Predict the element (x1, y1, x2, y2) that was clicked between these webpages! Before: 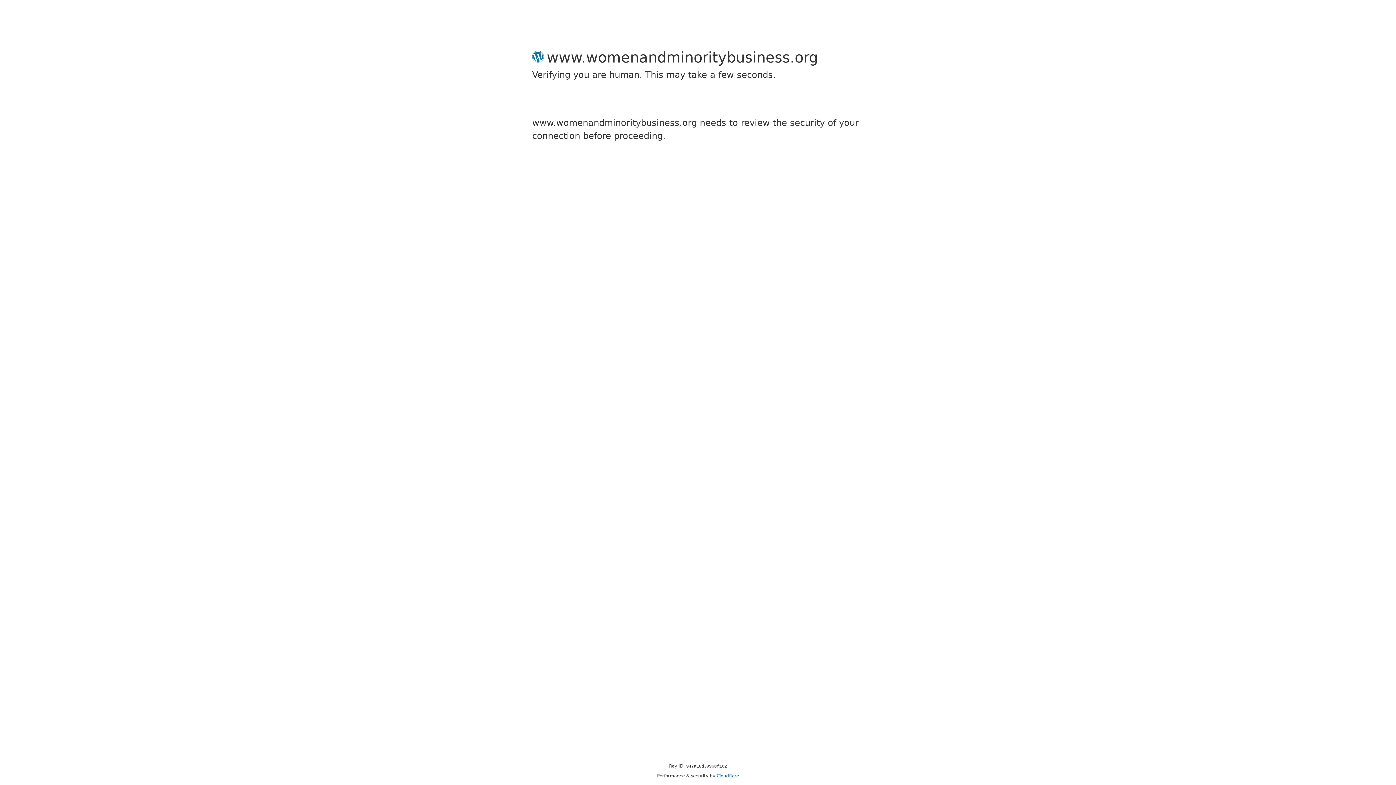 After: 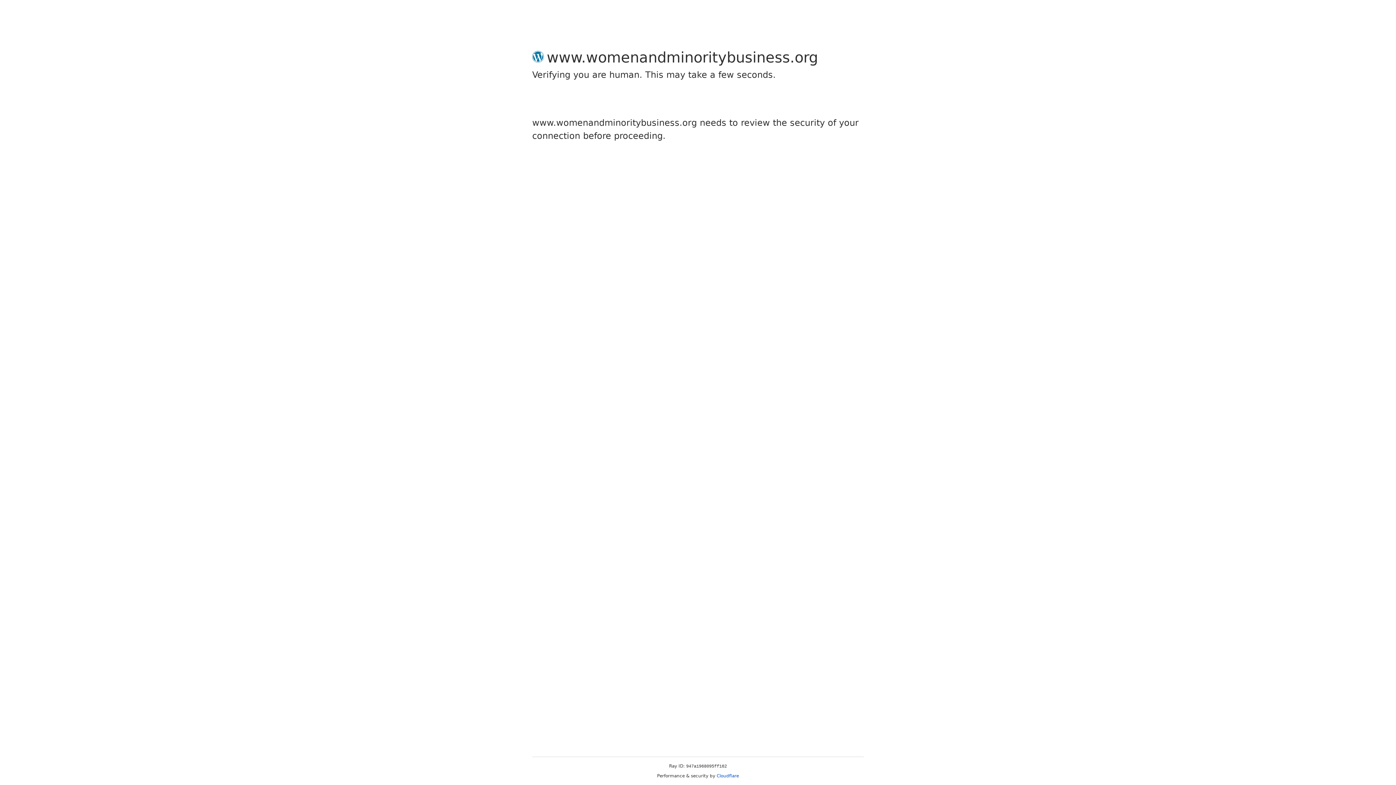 Action: bbox: (716, 773, 739, 778) label: Cloudflare